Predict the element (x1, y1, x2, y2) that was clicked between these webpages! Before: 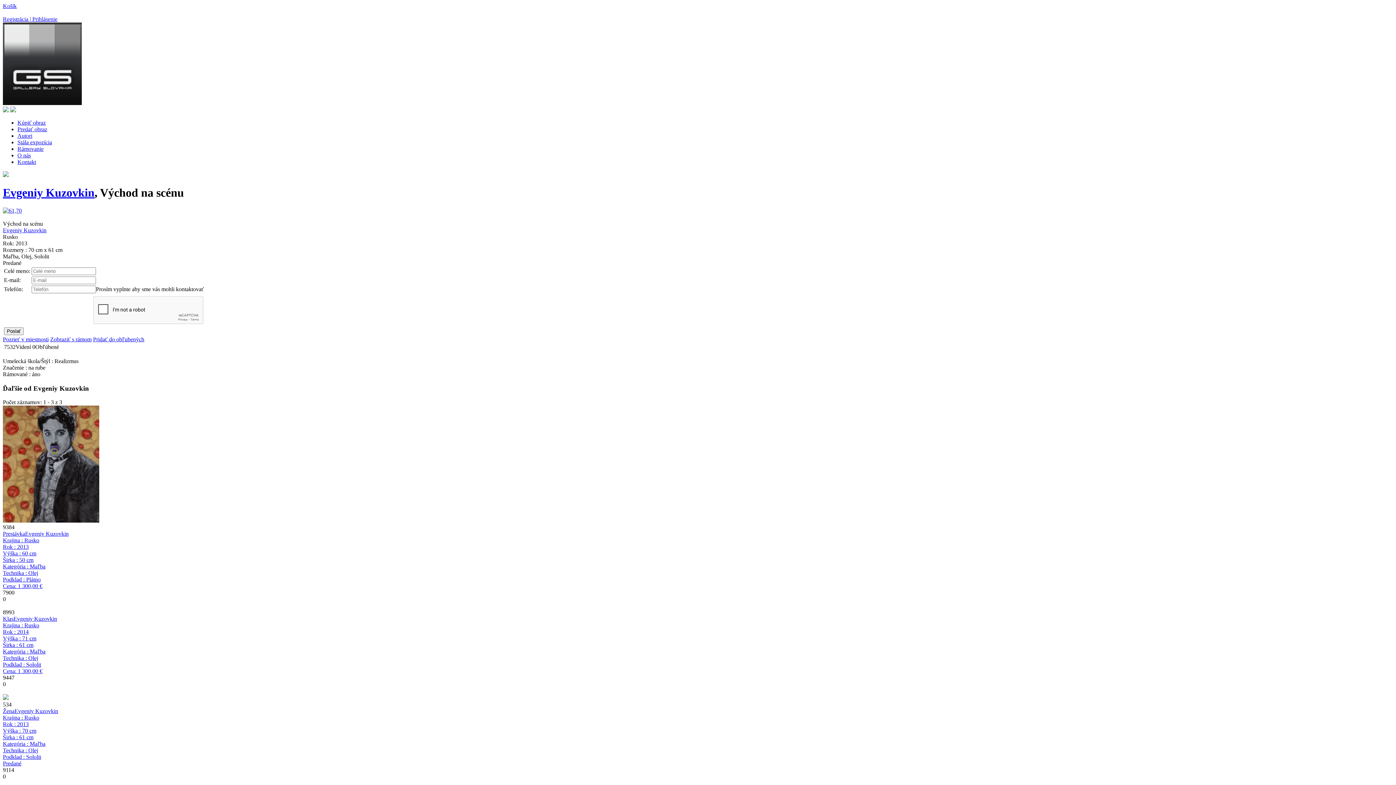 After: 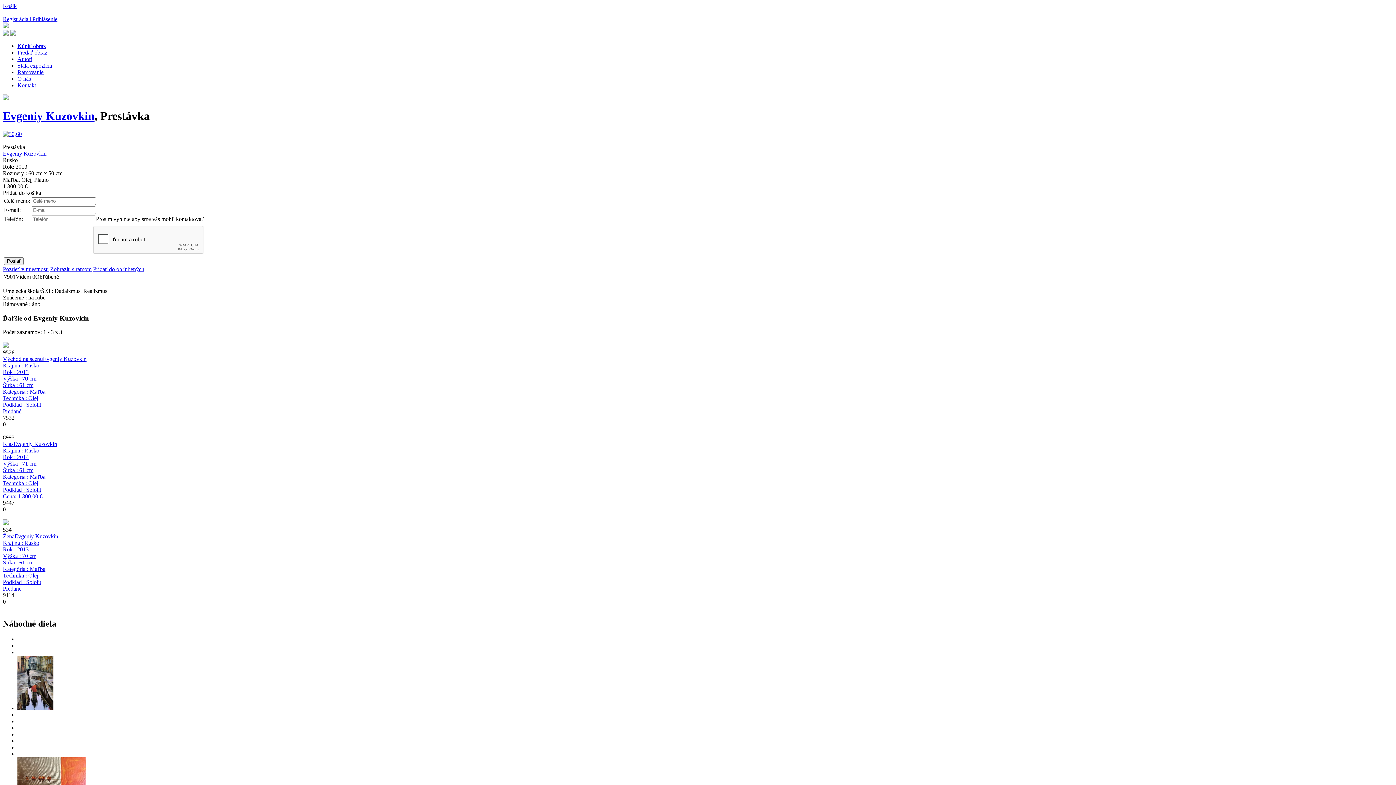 Action: bbox: (2, 537, 45, 589) label: Krajina : Rusko
Rok : 2013
Výška : 60 cm
Širka : 50 cm
Kategória : Maľba
Technika : Olej
Podklad : Plátno
Cena: 1 300,00 €